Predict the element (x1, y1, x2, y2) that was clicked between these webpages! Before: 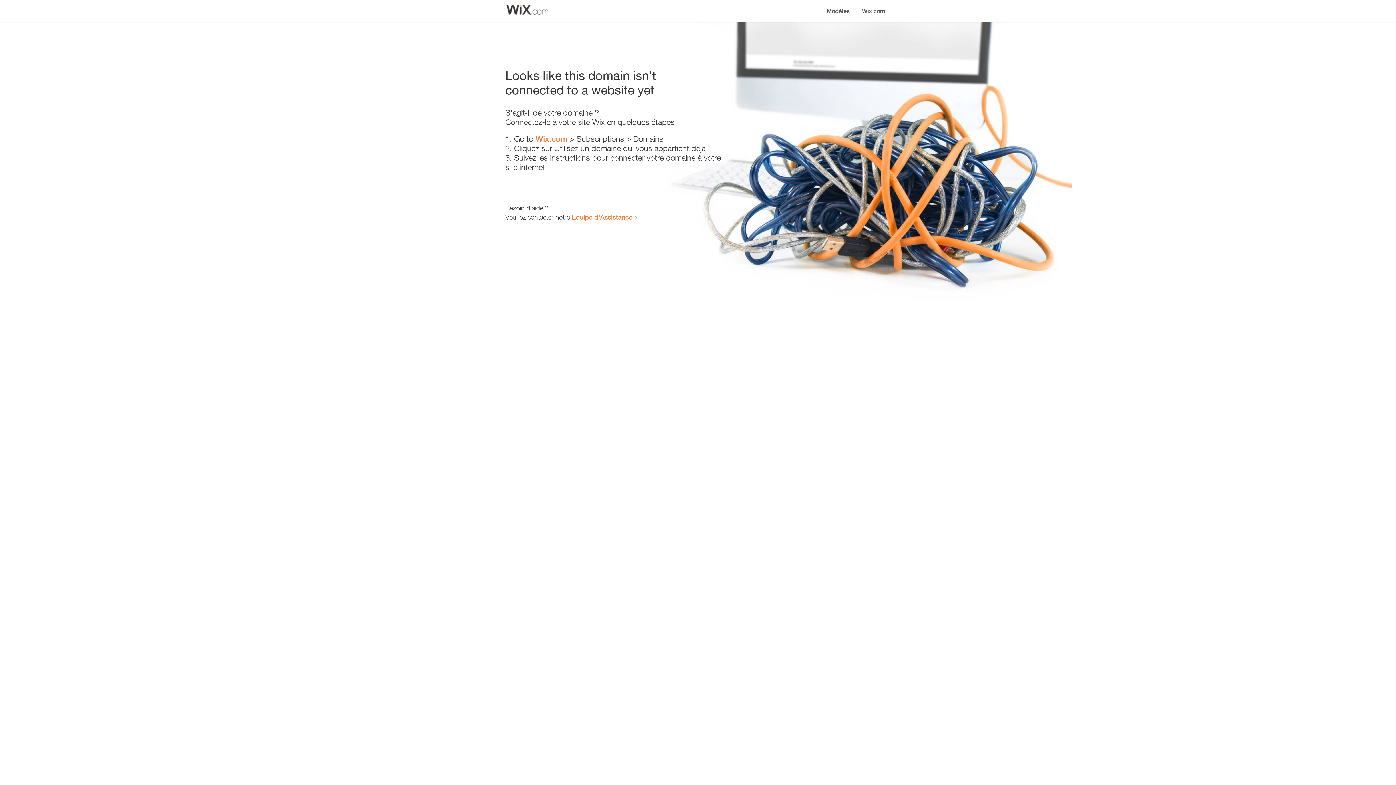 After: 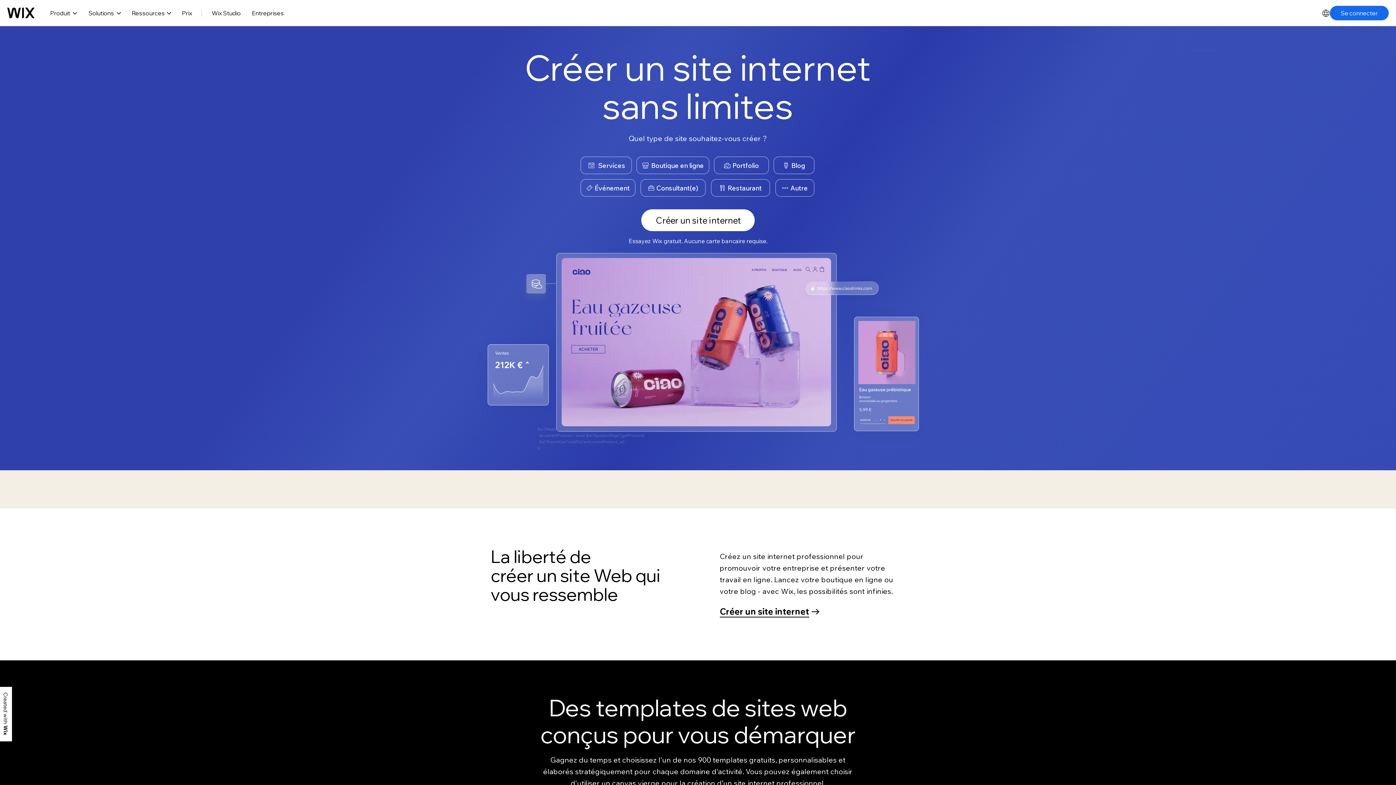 Action: bbox: (535, 134, 567, 143) label: Wix.com